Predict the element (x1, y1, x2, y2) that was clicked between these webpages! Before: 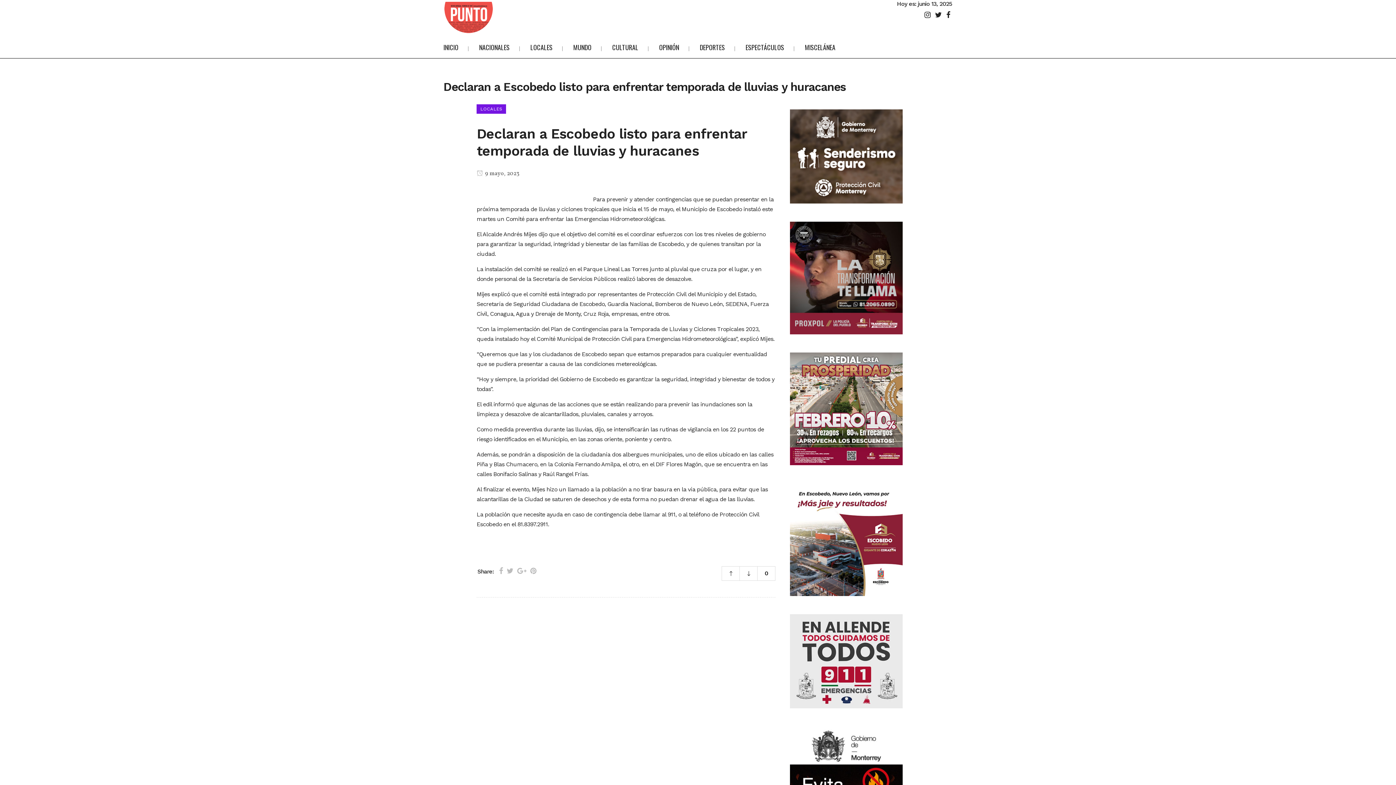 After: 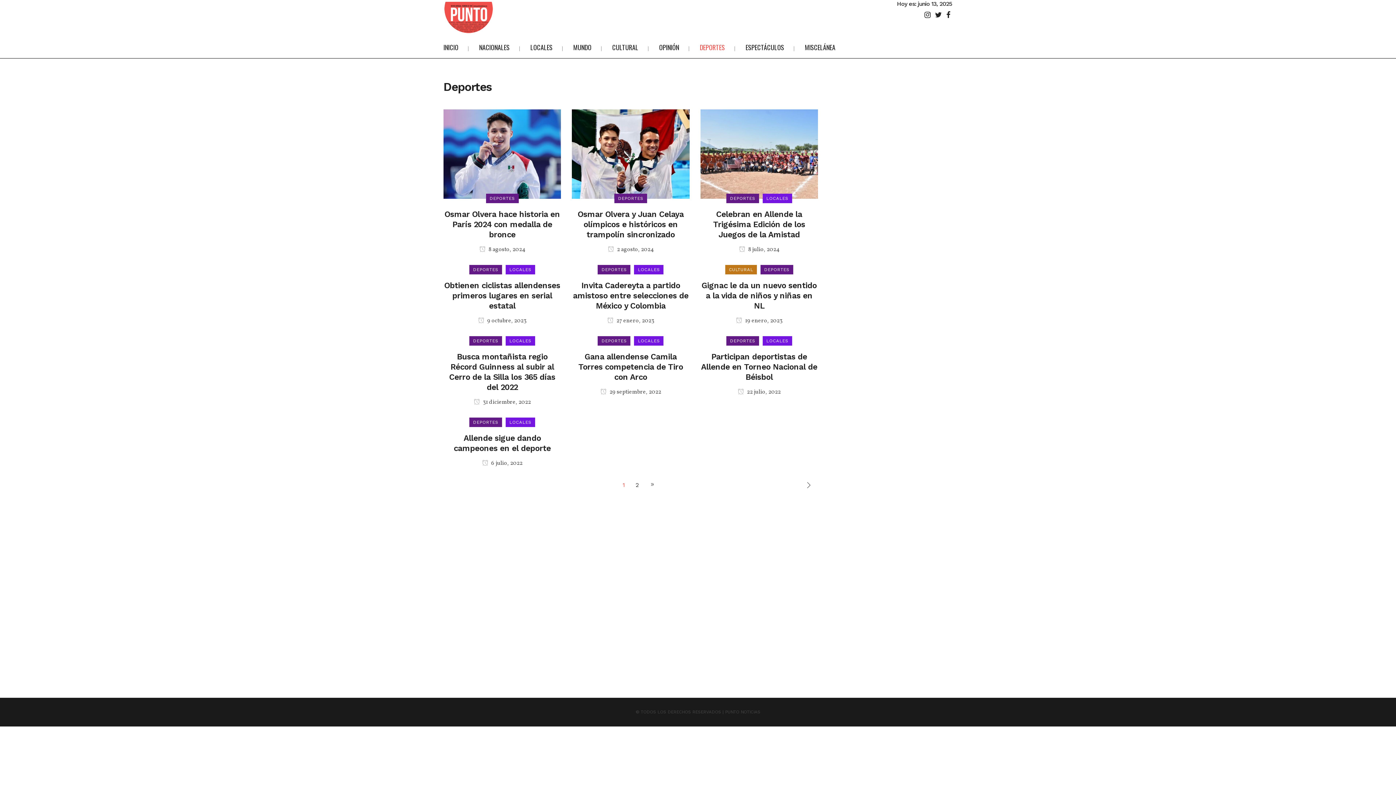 Action: bbox: (690, 36, 734, 58) label: DEPORTES